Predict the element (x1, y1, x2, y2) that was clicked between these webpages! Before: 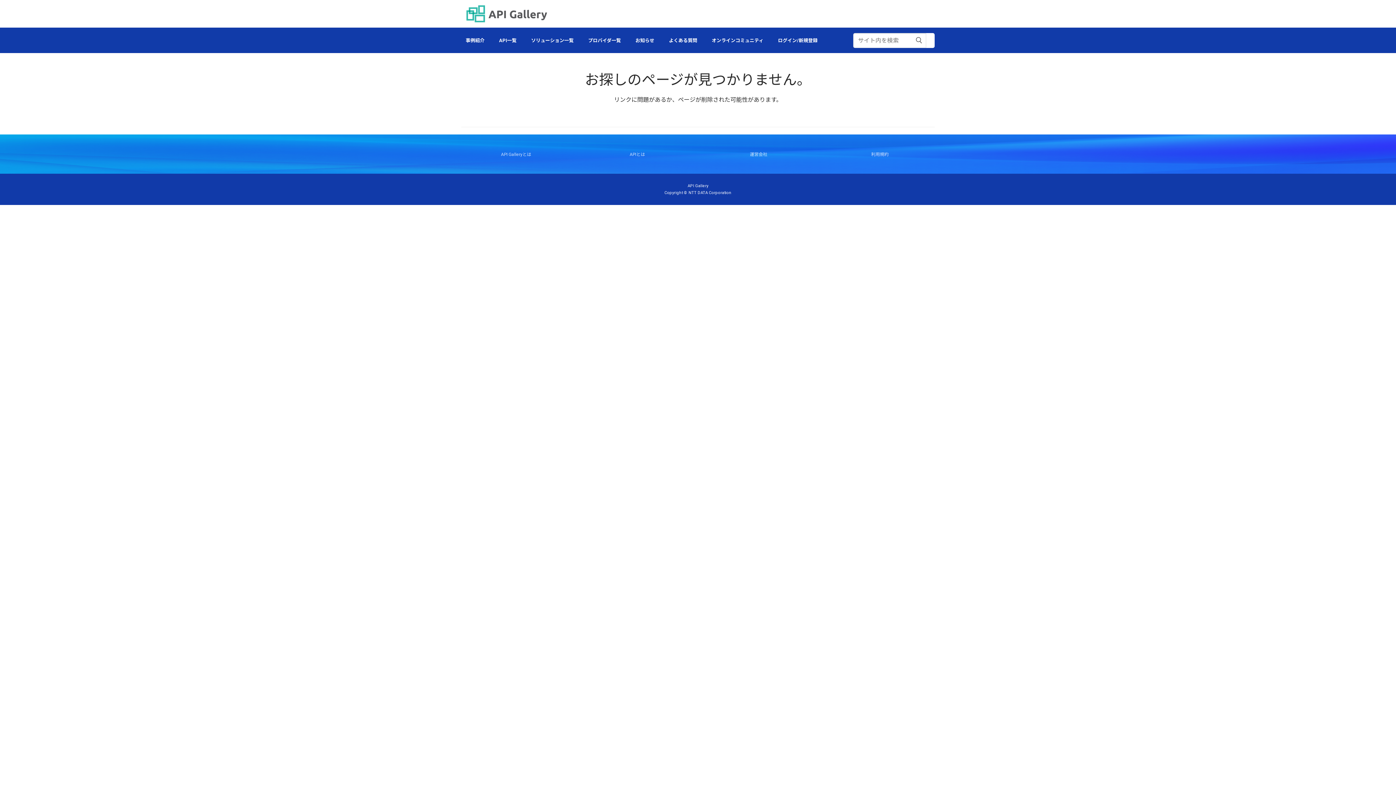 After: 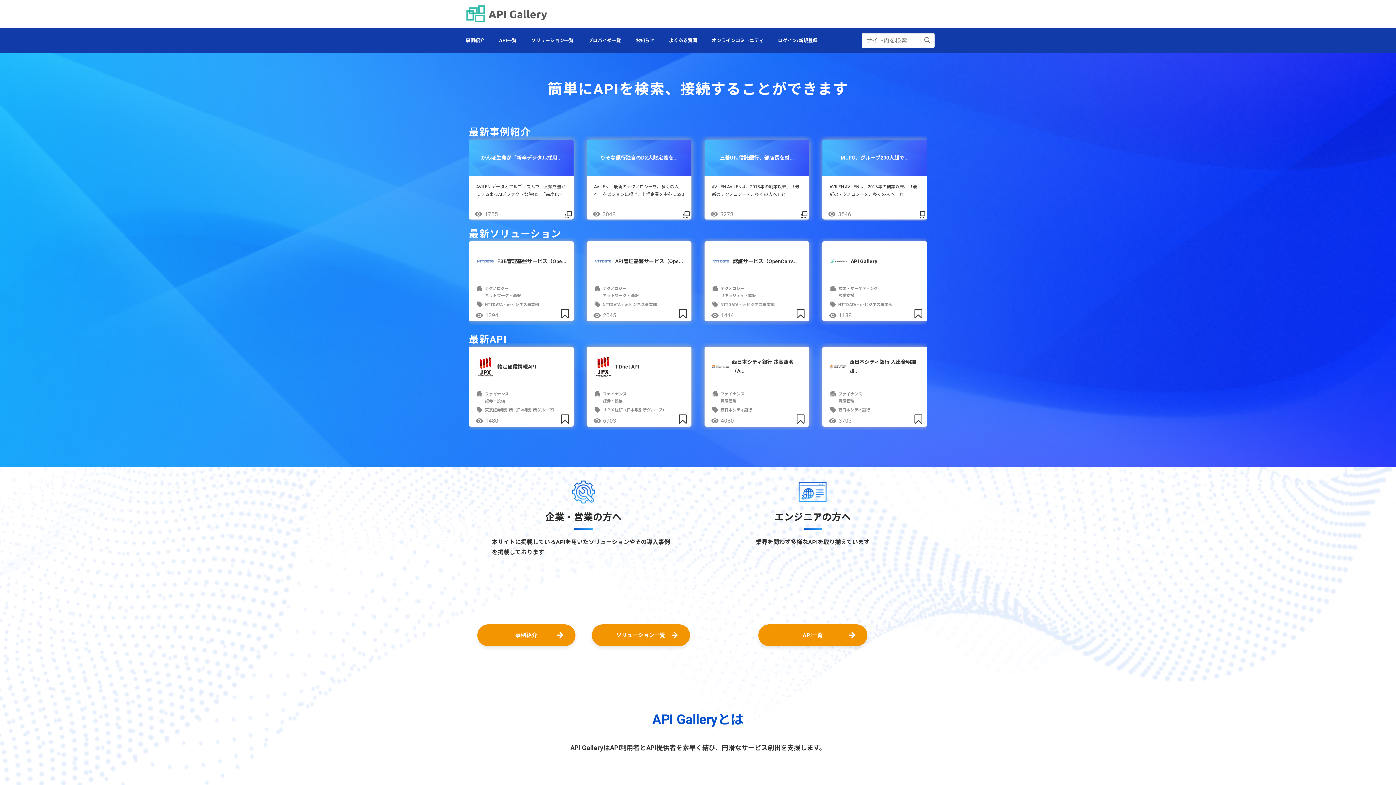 Action: bbox: (461, 0, 552, 27)